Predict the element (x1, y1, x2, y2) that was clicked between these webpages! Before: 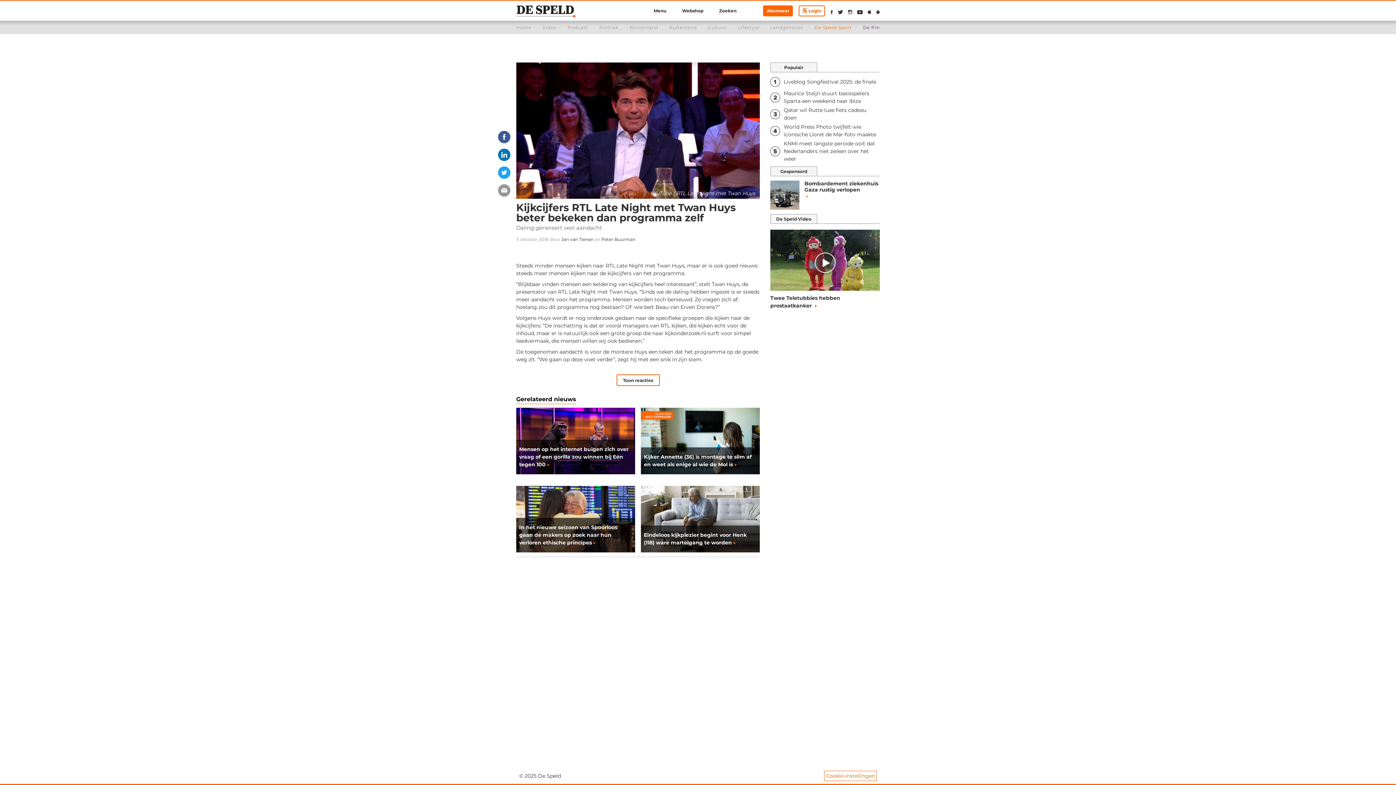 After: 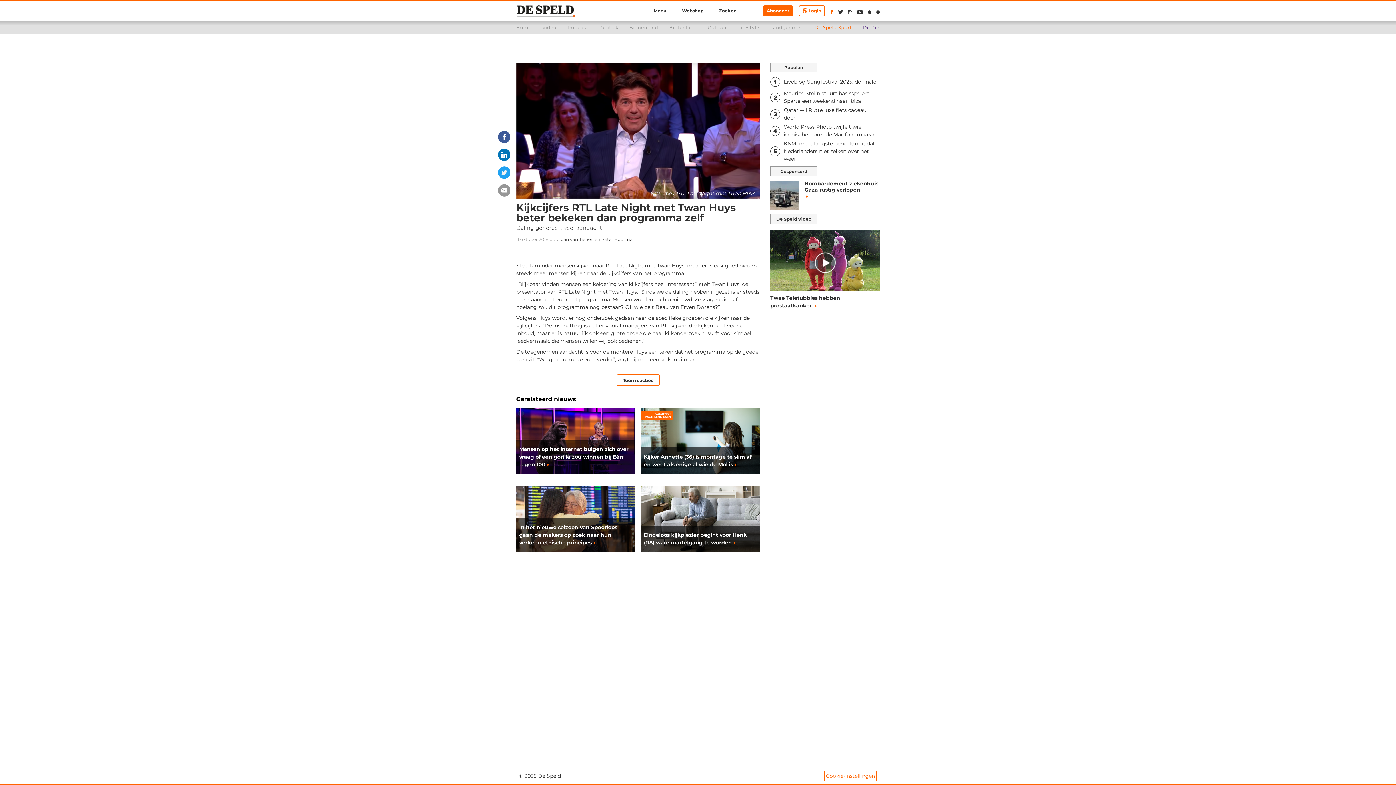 Action: label: De Speld op Facebook bbox: (830, 8, 833, 16)